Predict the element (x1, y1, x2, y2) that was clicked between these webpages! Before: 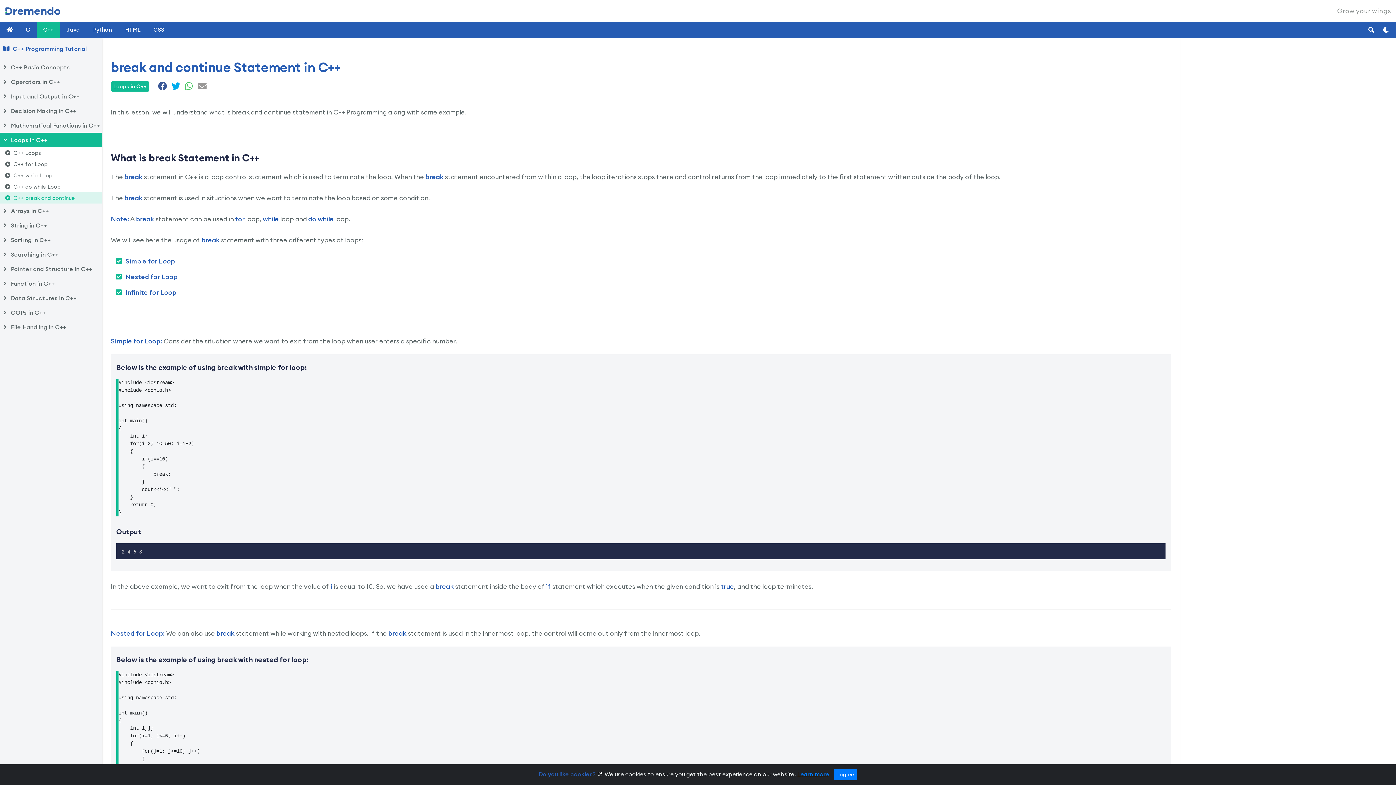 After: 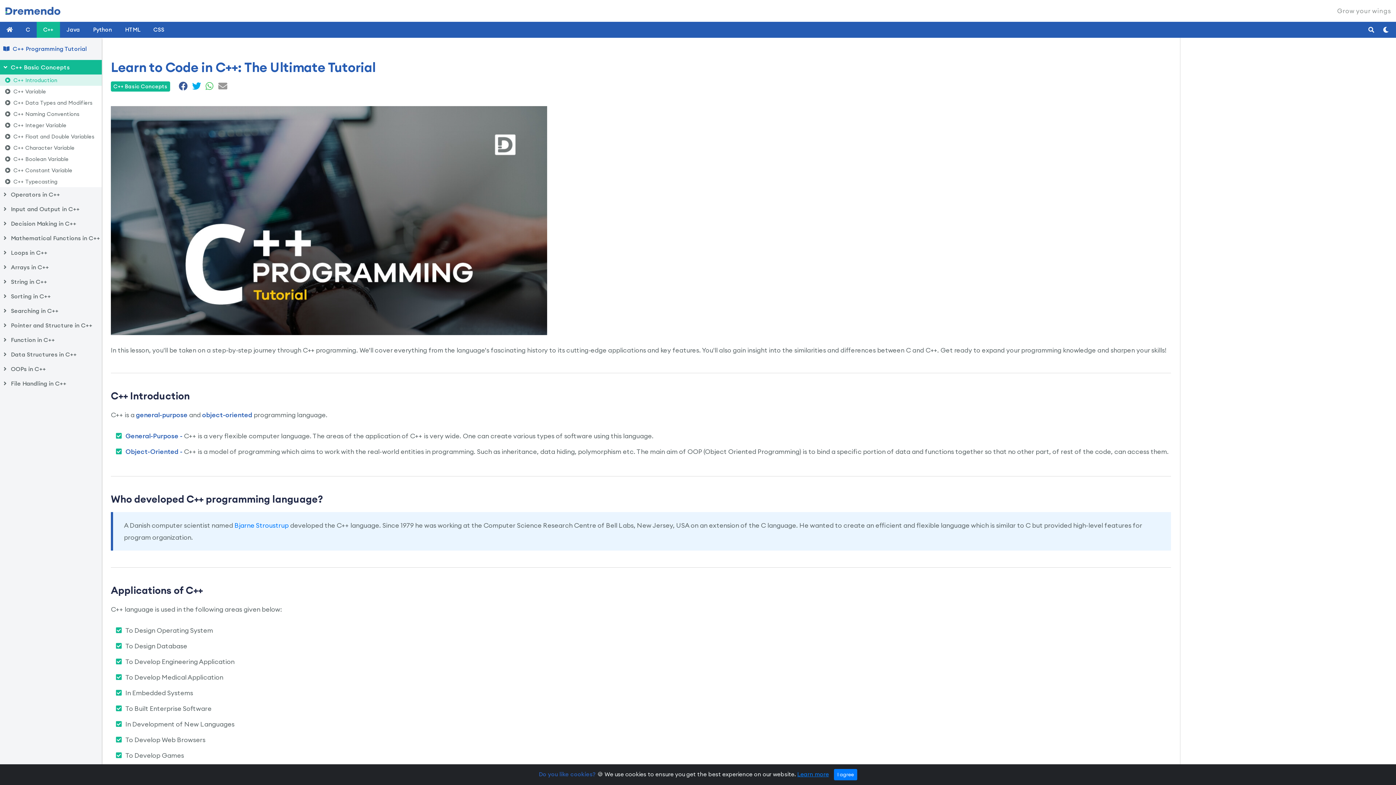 Action: label: C++ Programming Tutorial bbox: (0, 44, 101, 53)